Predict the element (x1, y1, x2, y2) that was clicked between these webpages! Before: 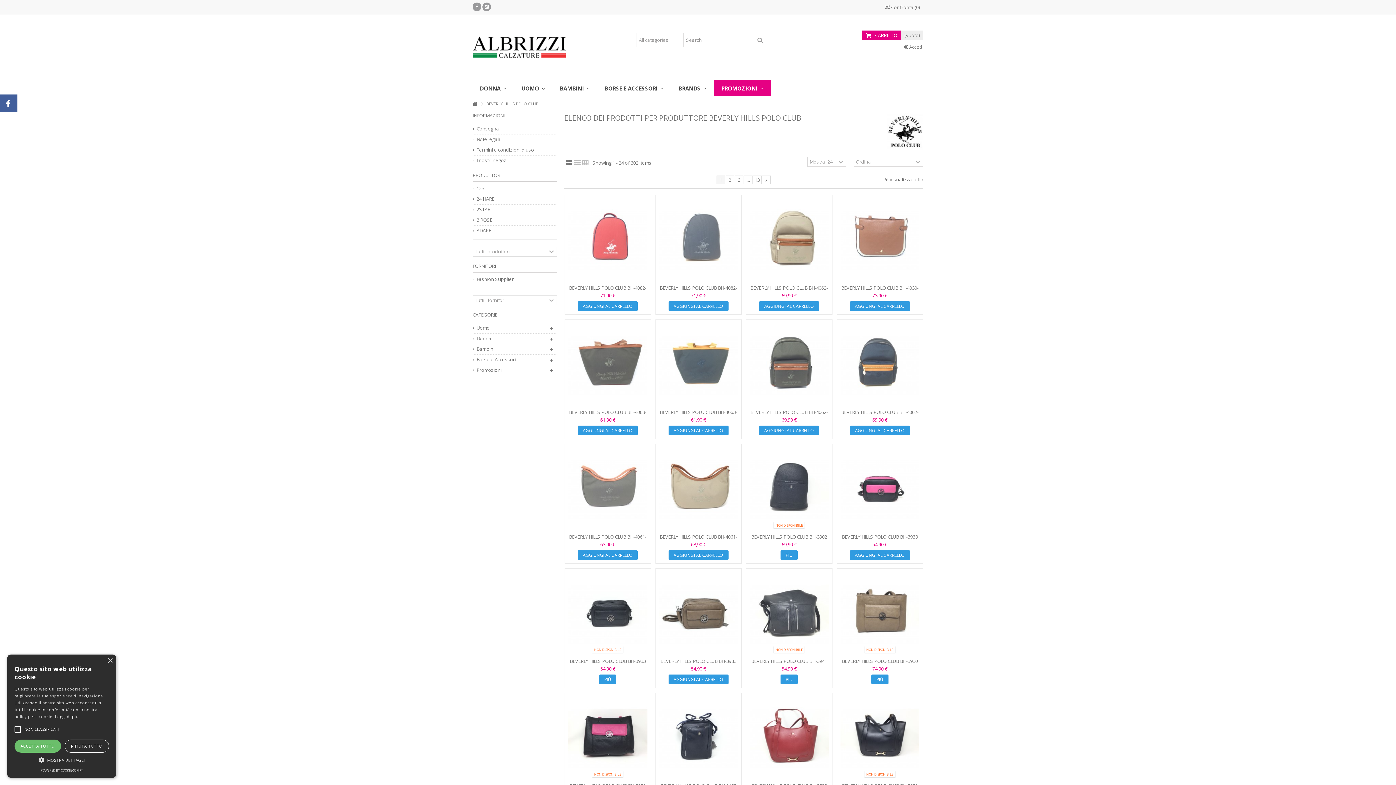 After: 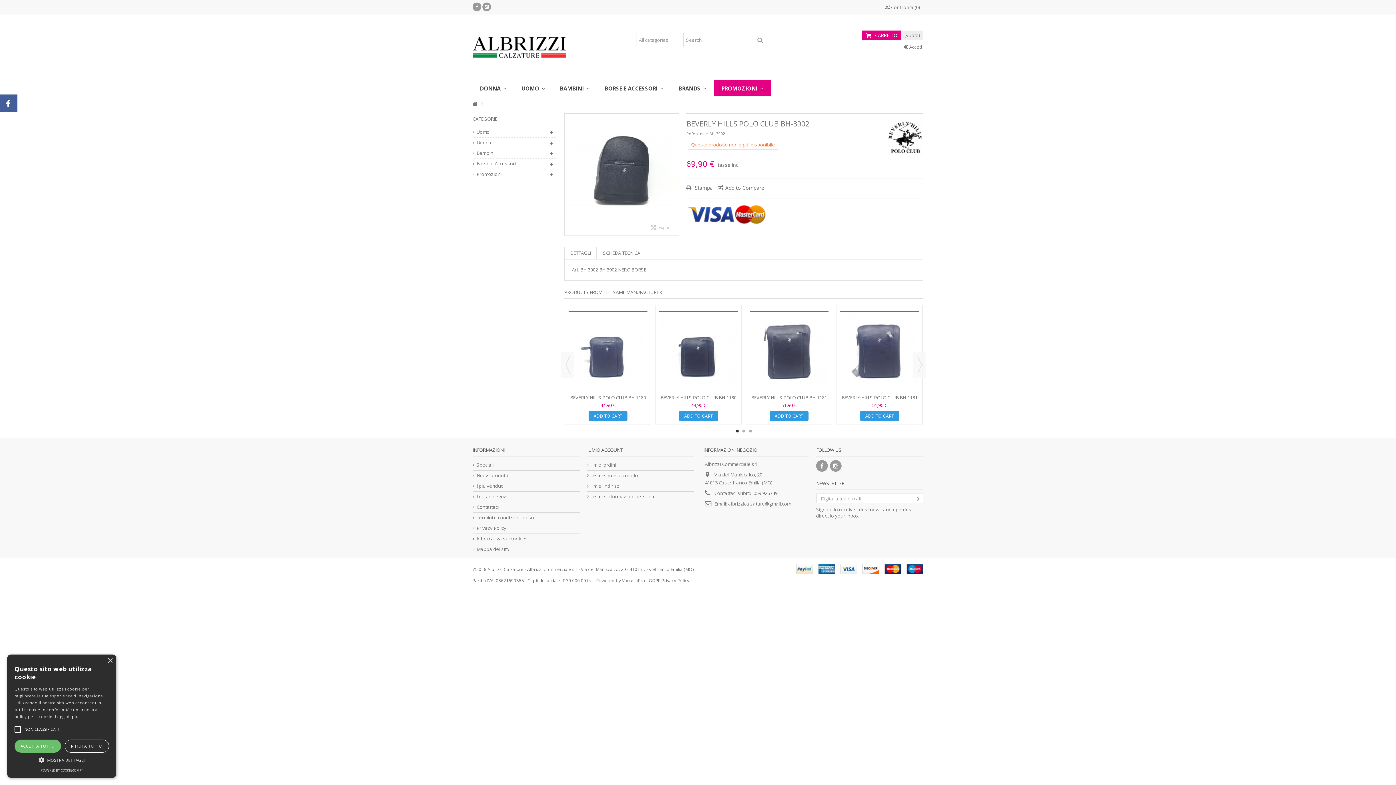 Action: label: BEVERLY HILLS POLO CLUB BH-3902 bbox: (751, 533, 827, 540)